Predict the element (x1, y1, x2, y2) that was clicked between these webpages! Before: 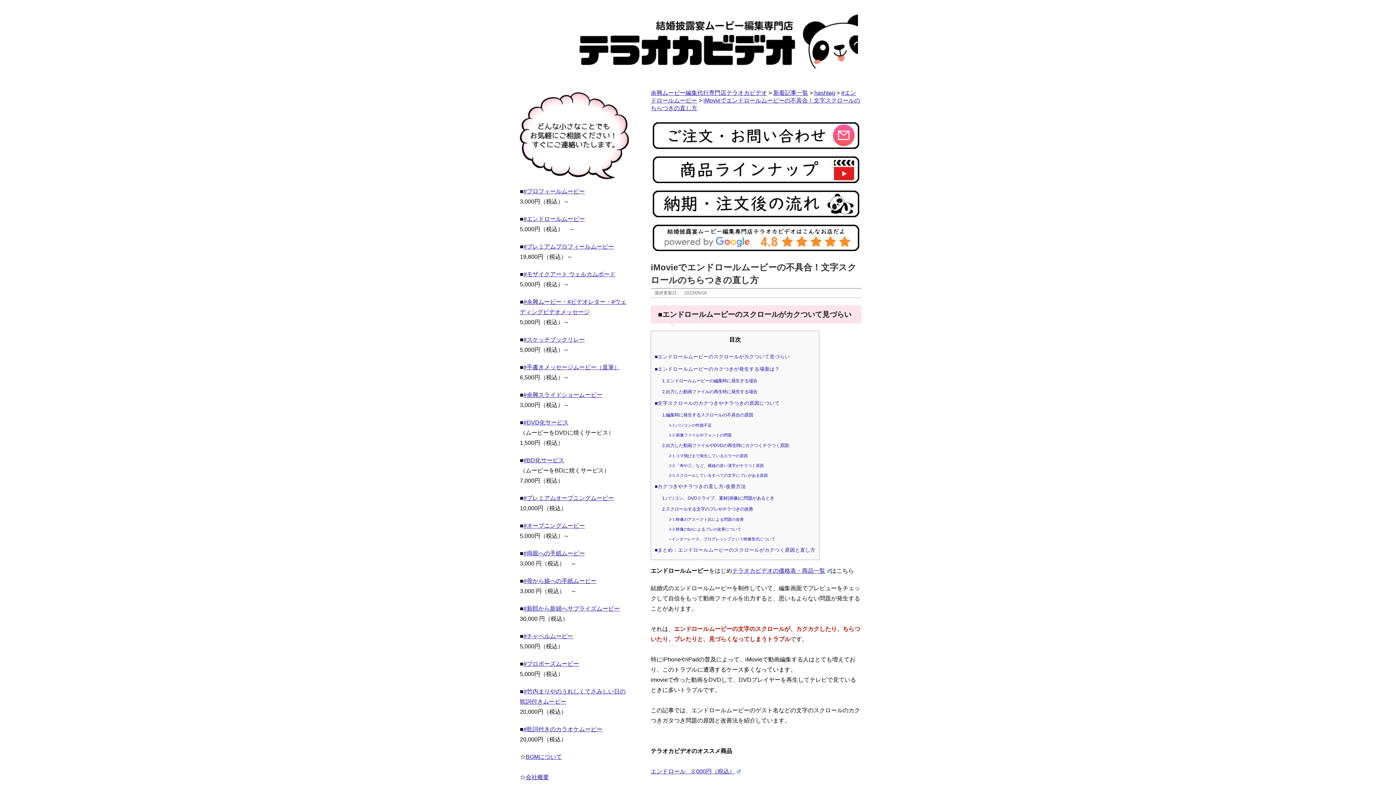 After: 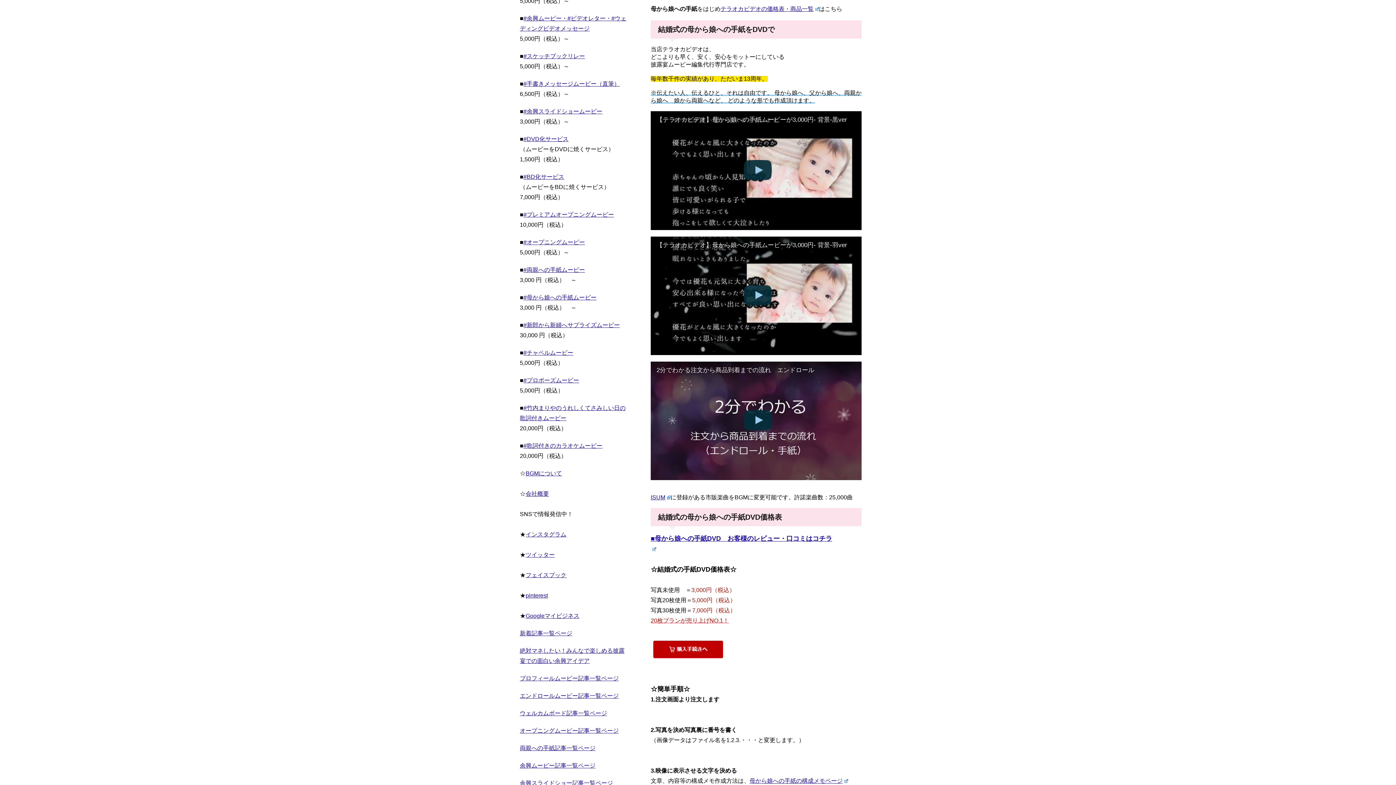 Action: label: #母から娘への手紙ムービー bbox: (523, 578, 596, 584)